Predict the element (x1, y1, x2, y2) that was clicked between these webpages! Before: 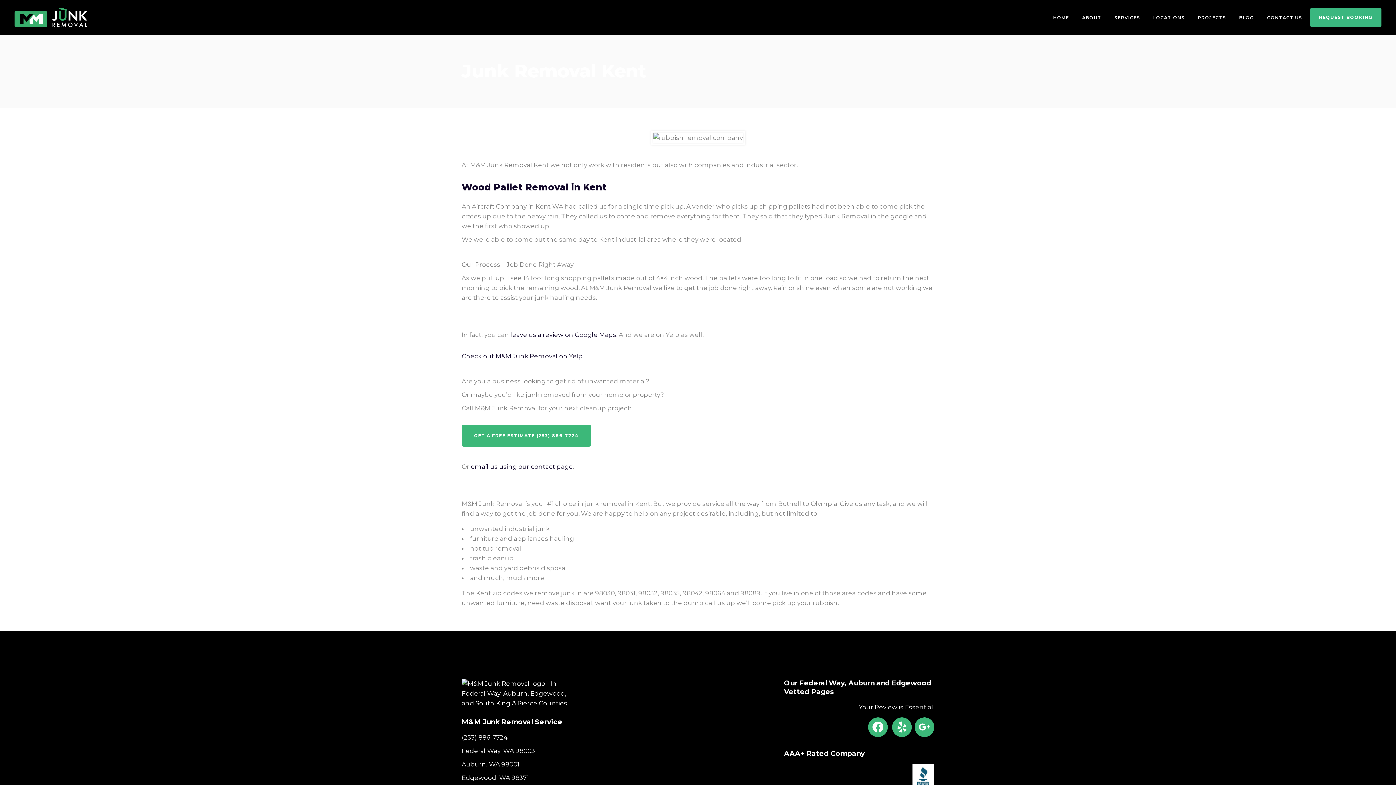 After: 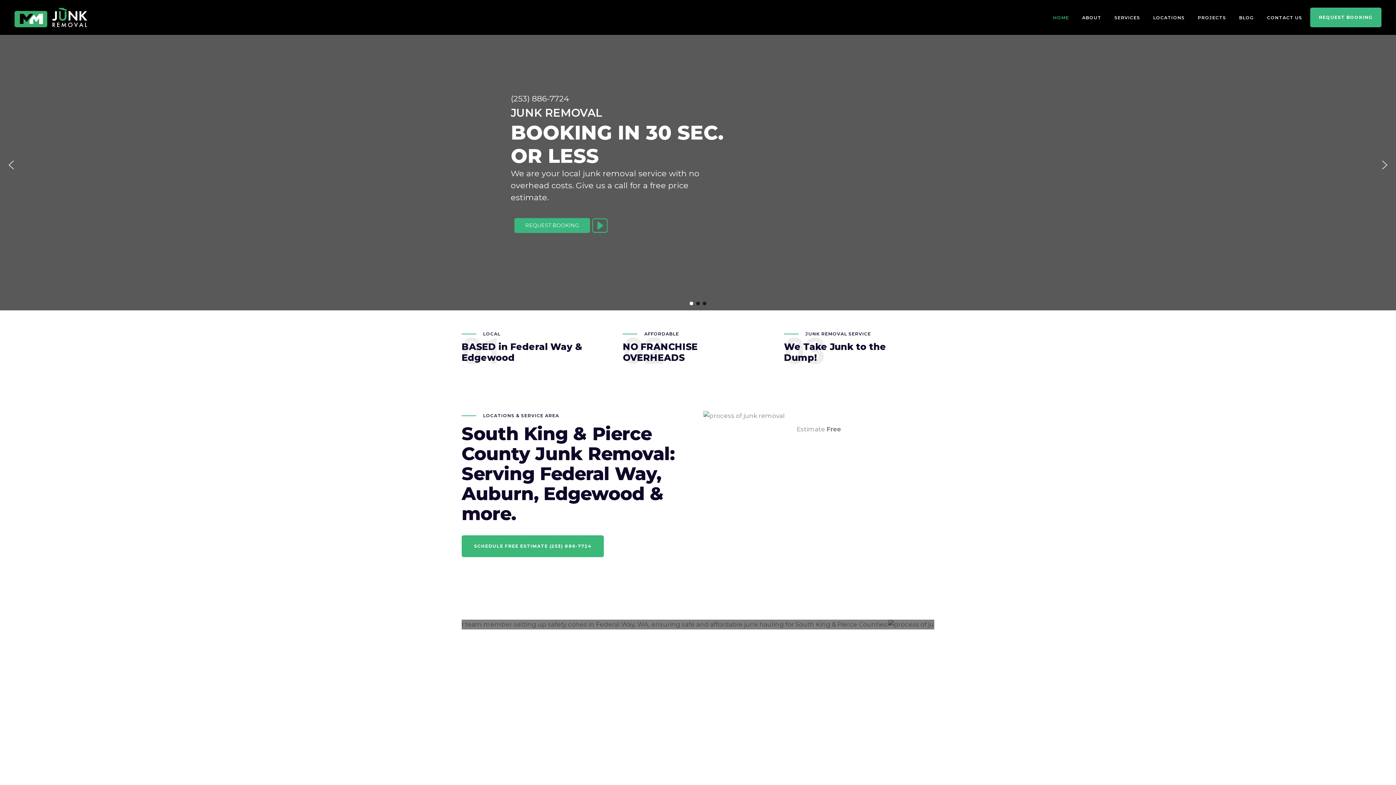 Action: bbox: (14, 7, 87, 27)